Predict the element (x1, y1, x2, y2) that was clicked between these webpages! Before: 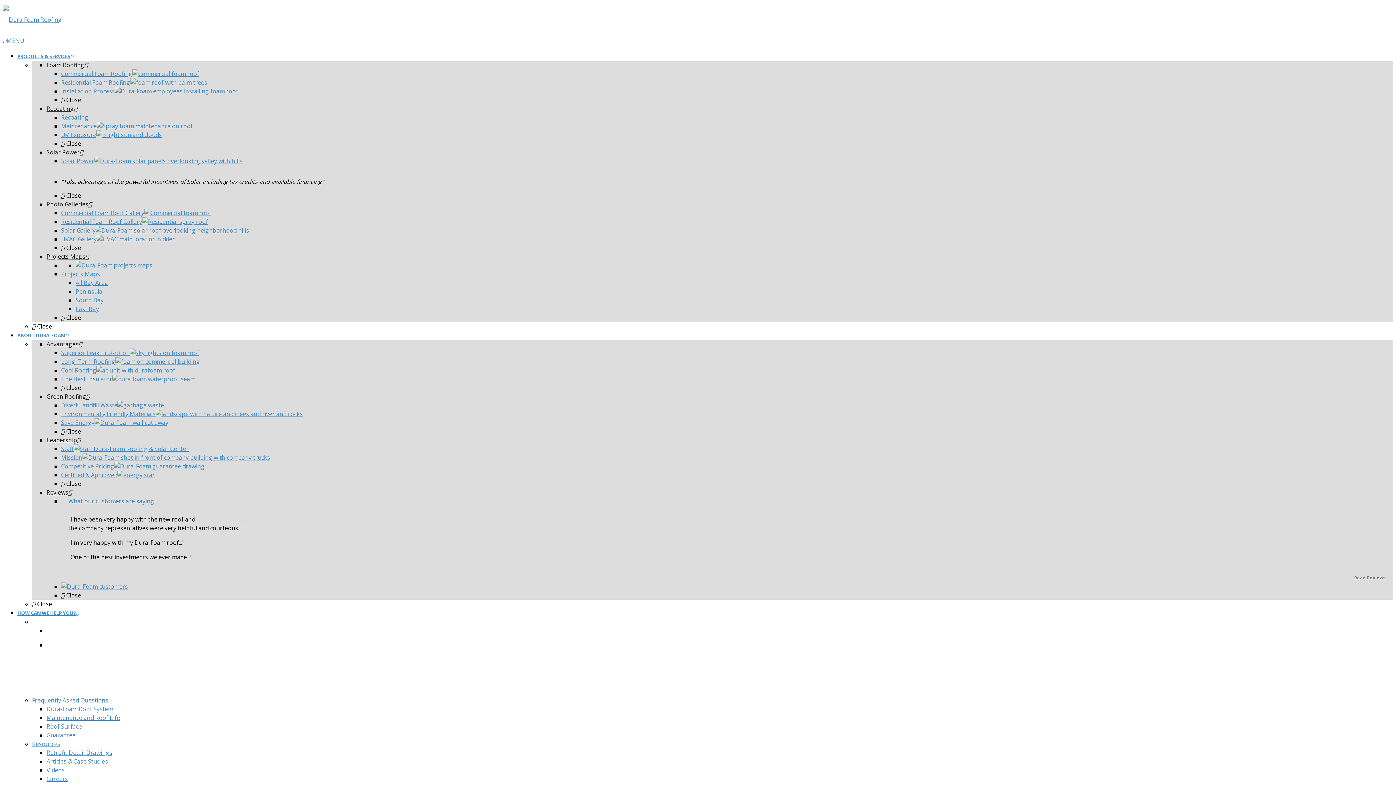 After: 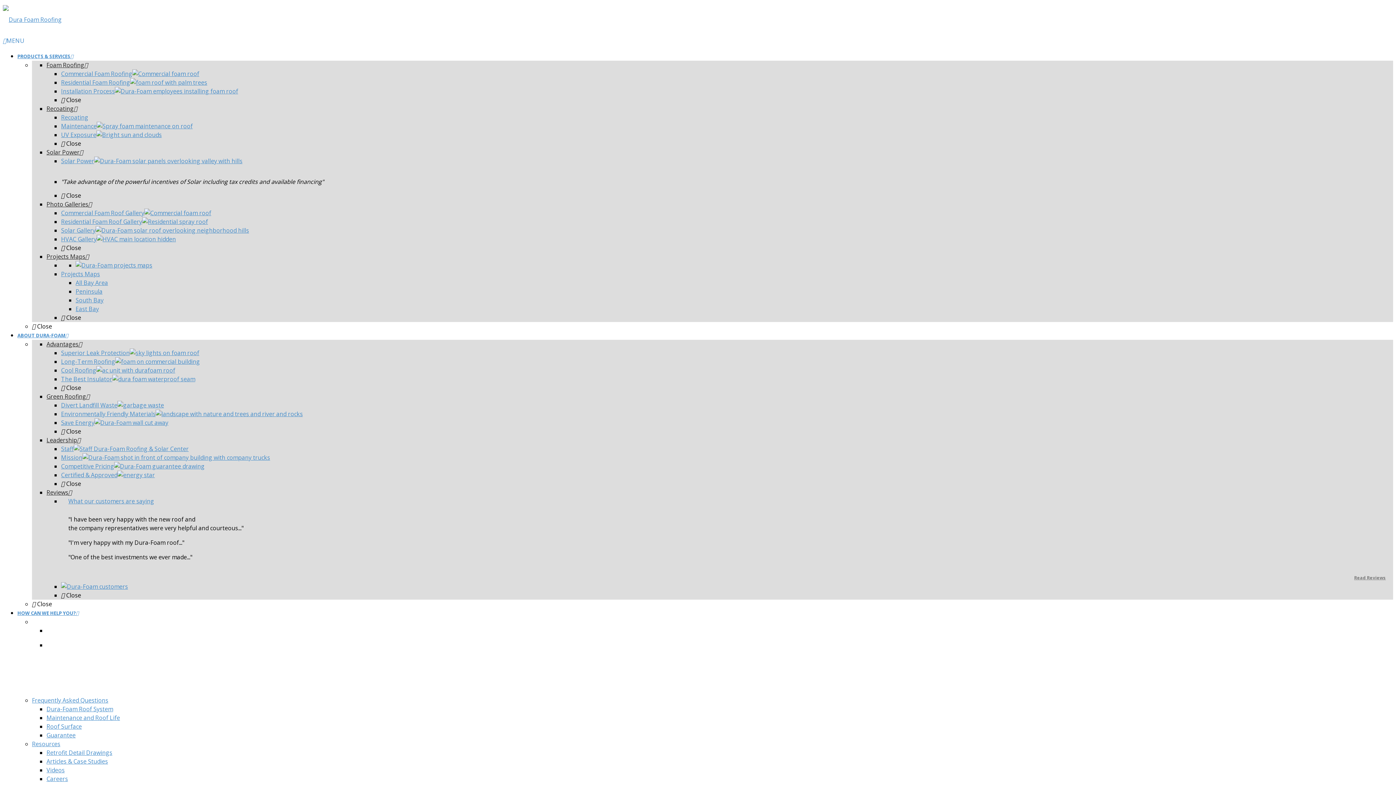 Action: bbox: (61, 462, 204, 470) label: Competitive Pricing